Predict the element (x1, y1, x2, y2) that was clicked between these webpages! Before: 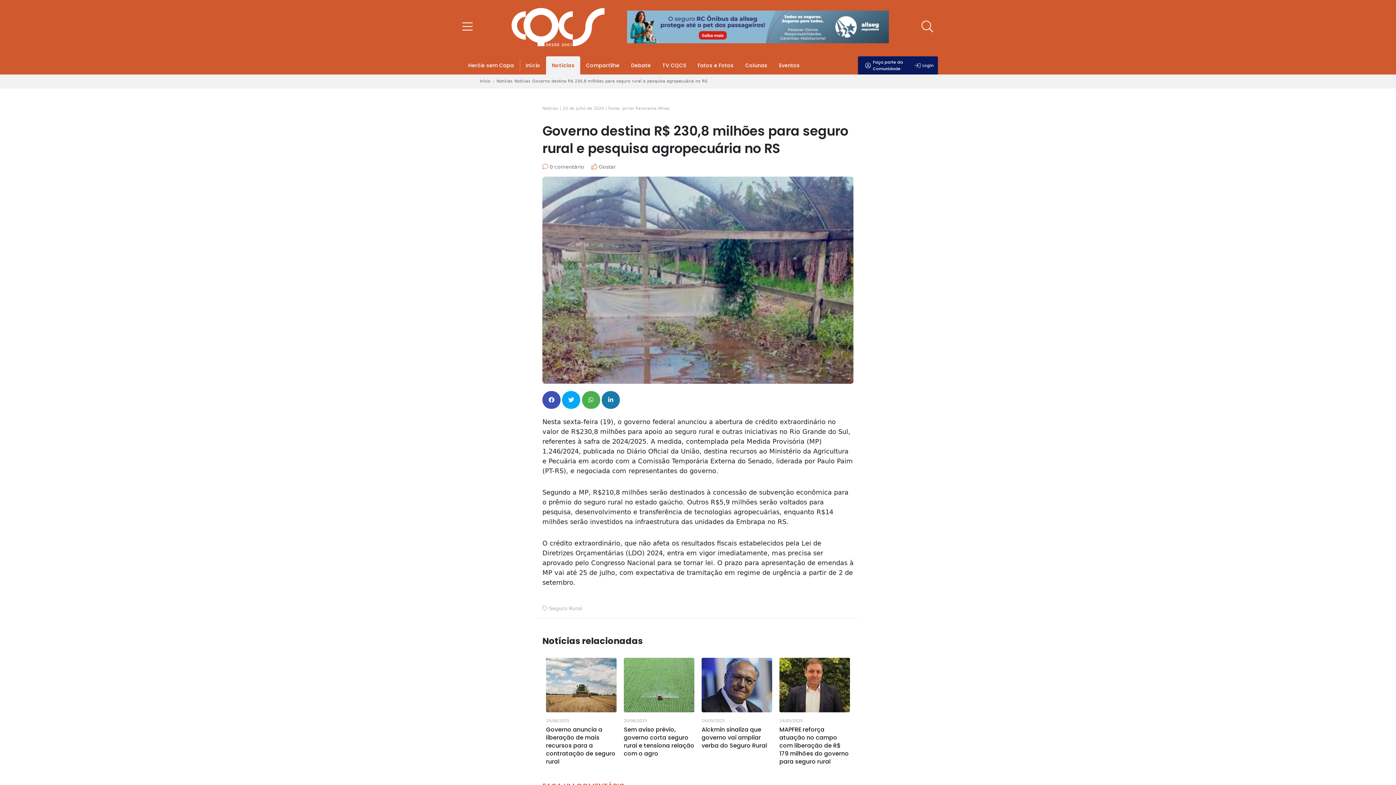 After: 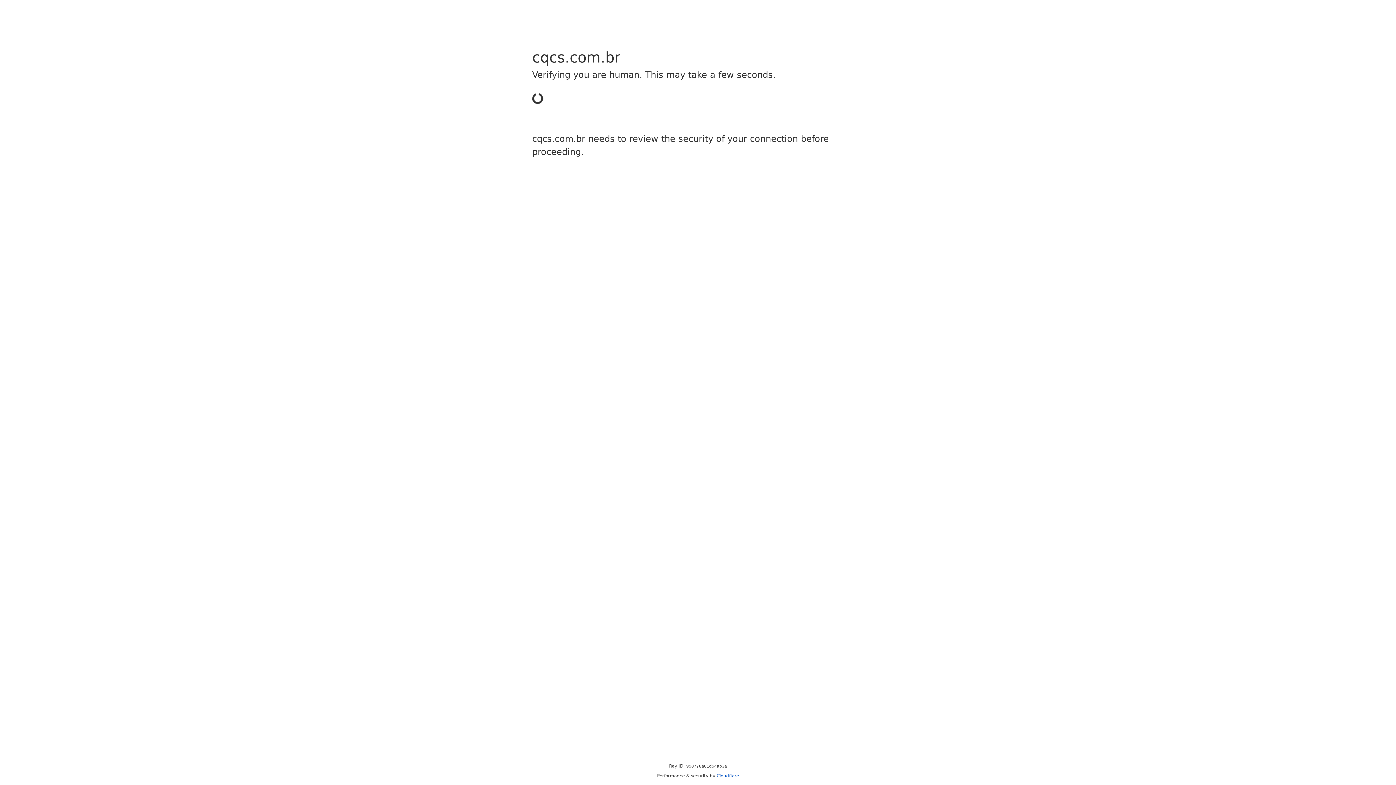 Action: label: Seguro Rural bbox: (549, 605, 582, 611)